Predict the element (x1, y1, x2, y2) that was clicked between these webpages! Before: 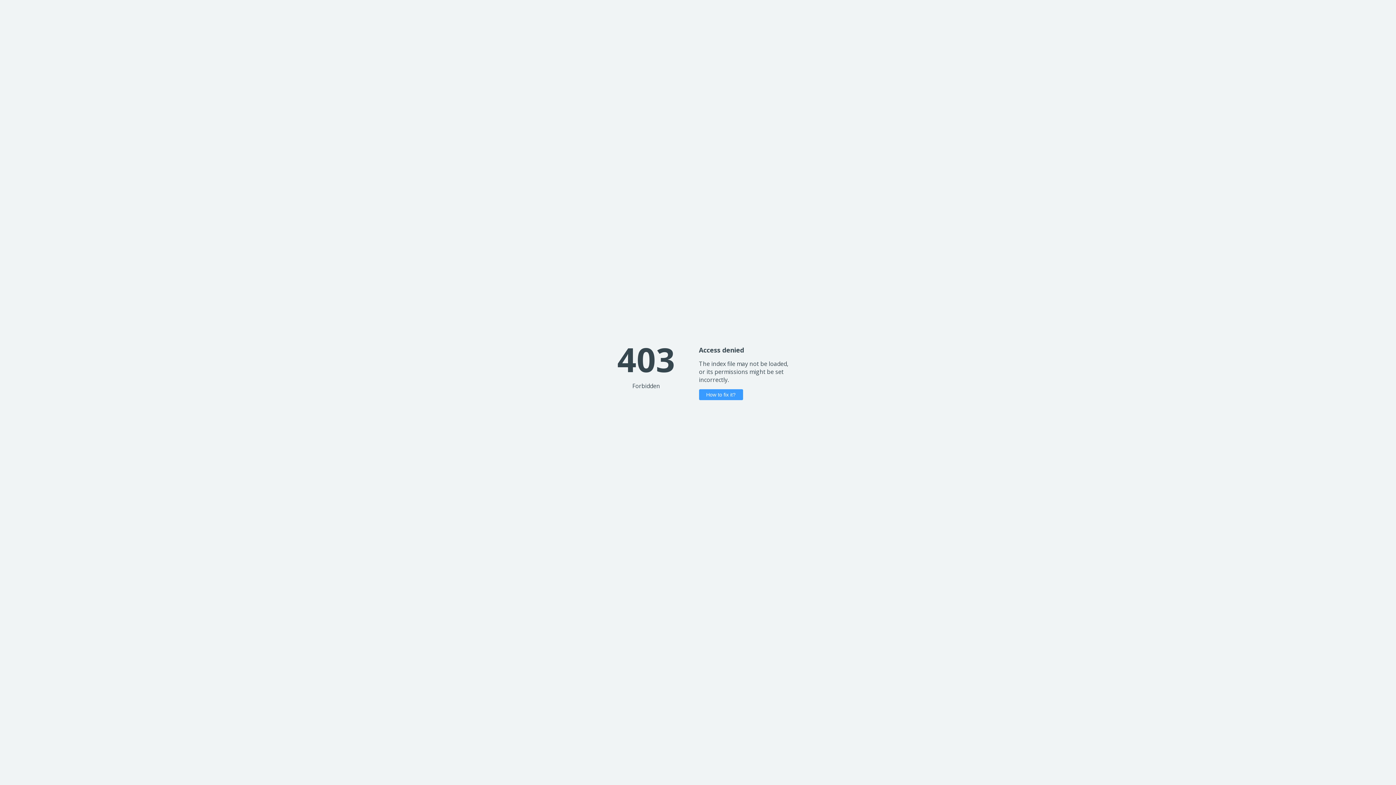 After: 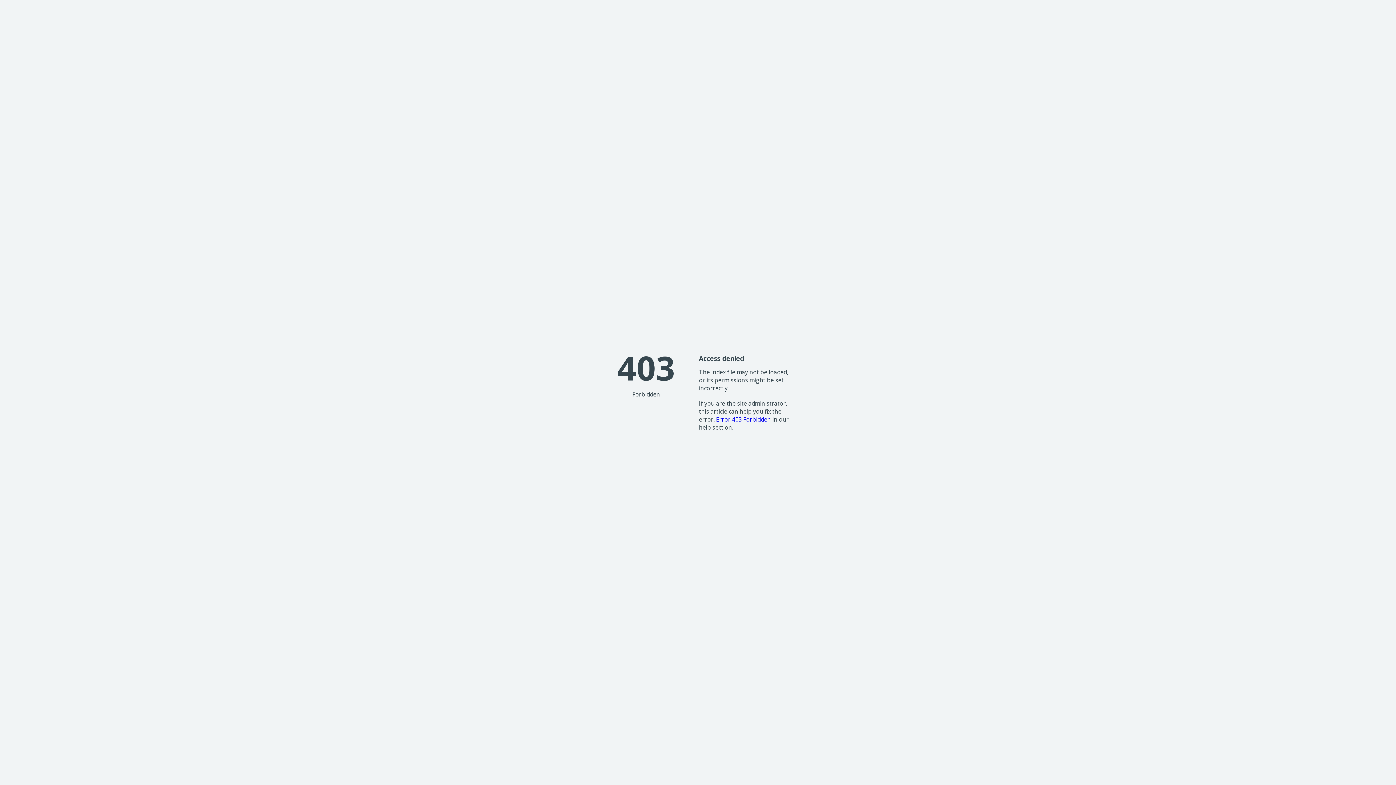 Action: bbox: (699, 389, 743, 400) label: How to fix it?